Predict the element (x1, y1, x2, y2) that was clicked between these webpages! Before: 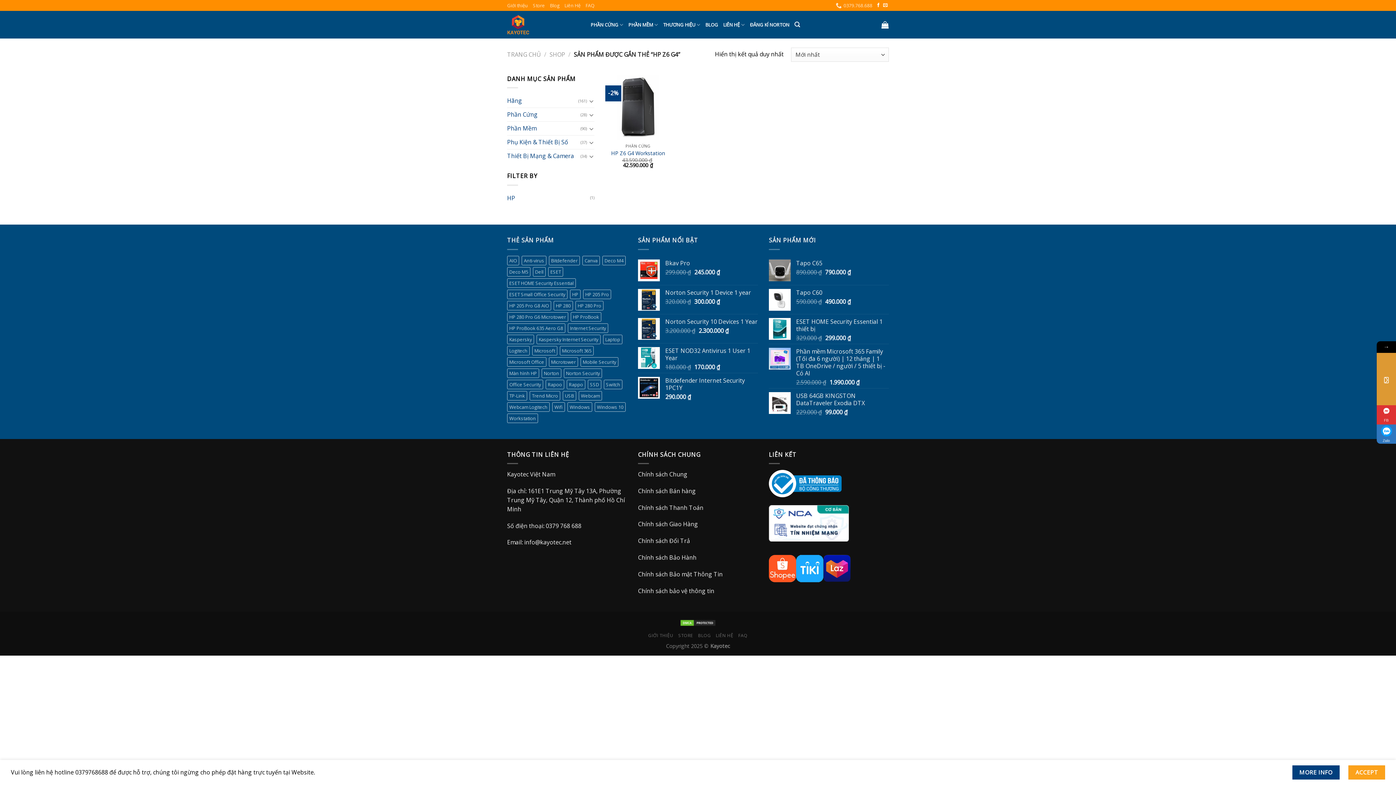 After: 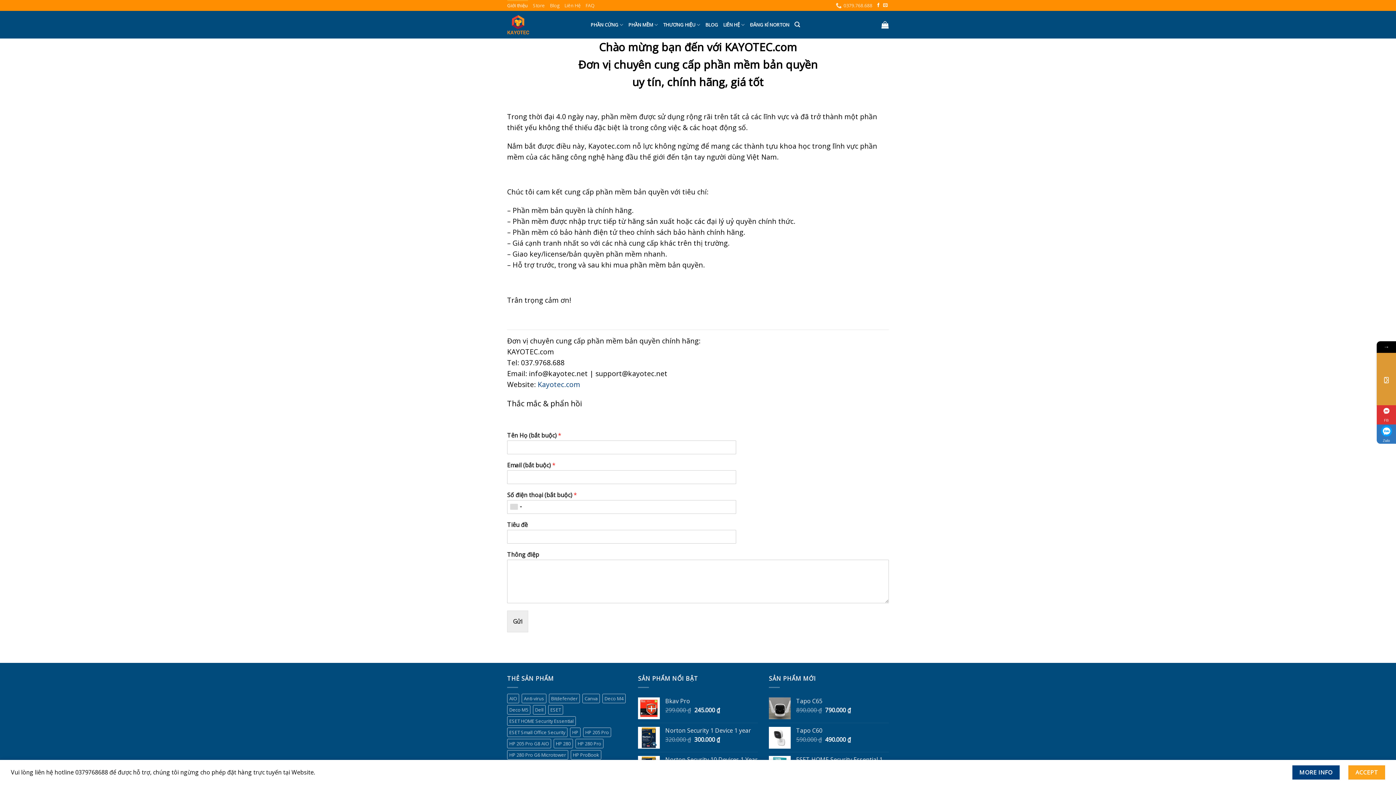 Action: bbox: (648, 632, 673, 638) label: GIỚI THIỆU